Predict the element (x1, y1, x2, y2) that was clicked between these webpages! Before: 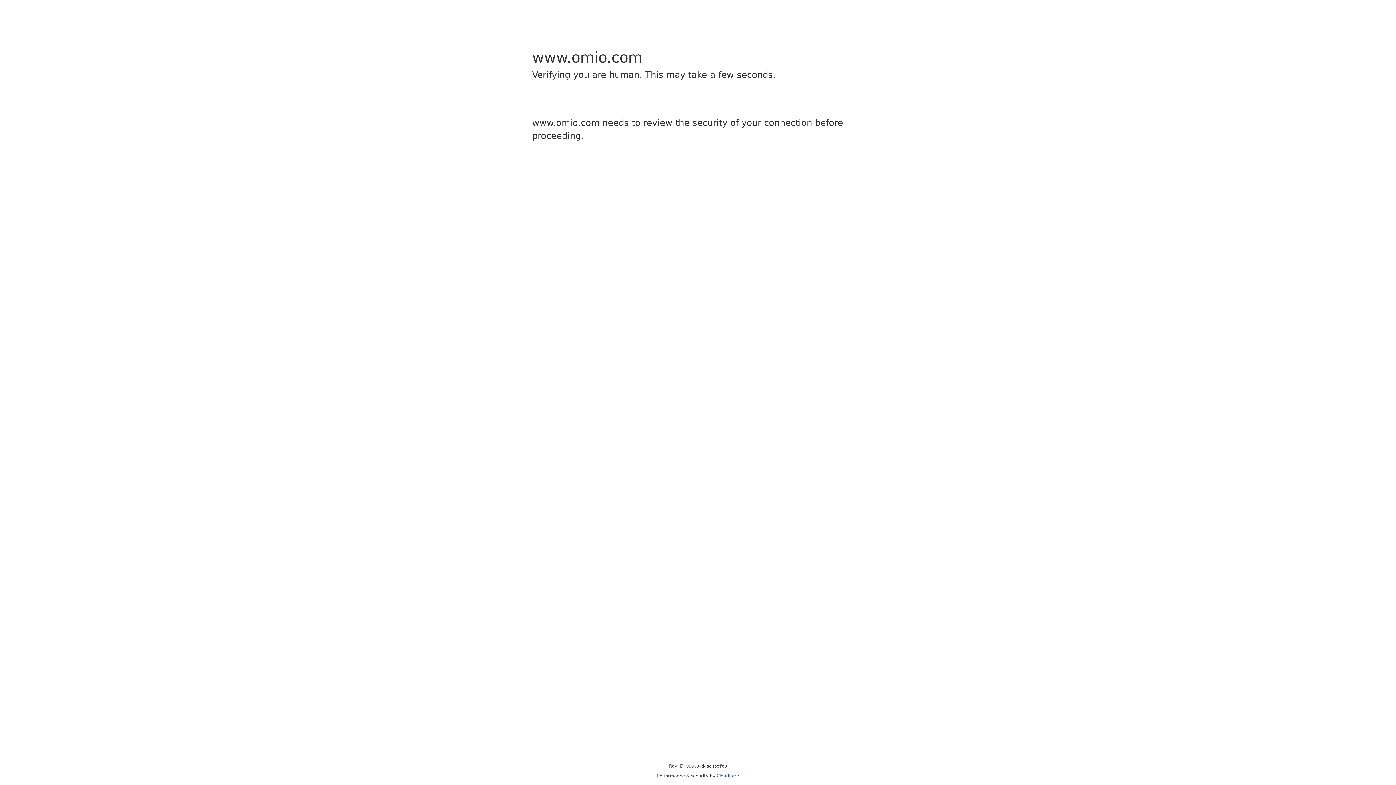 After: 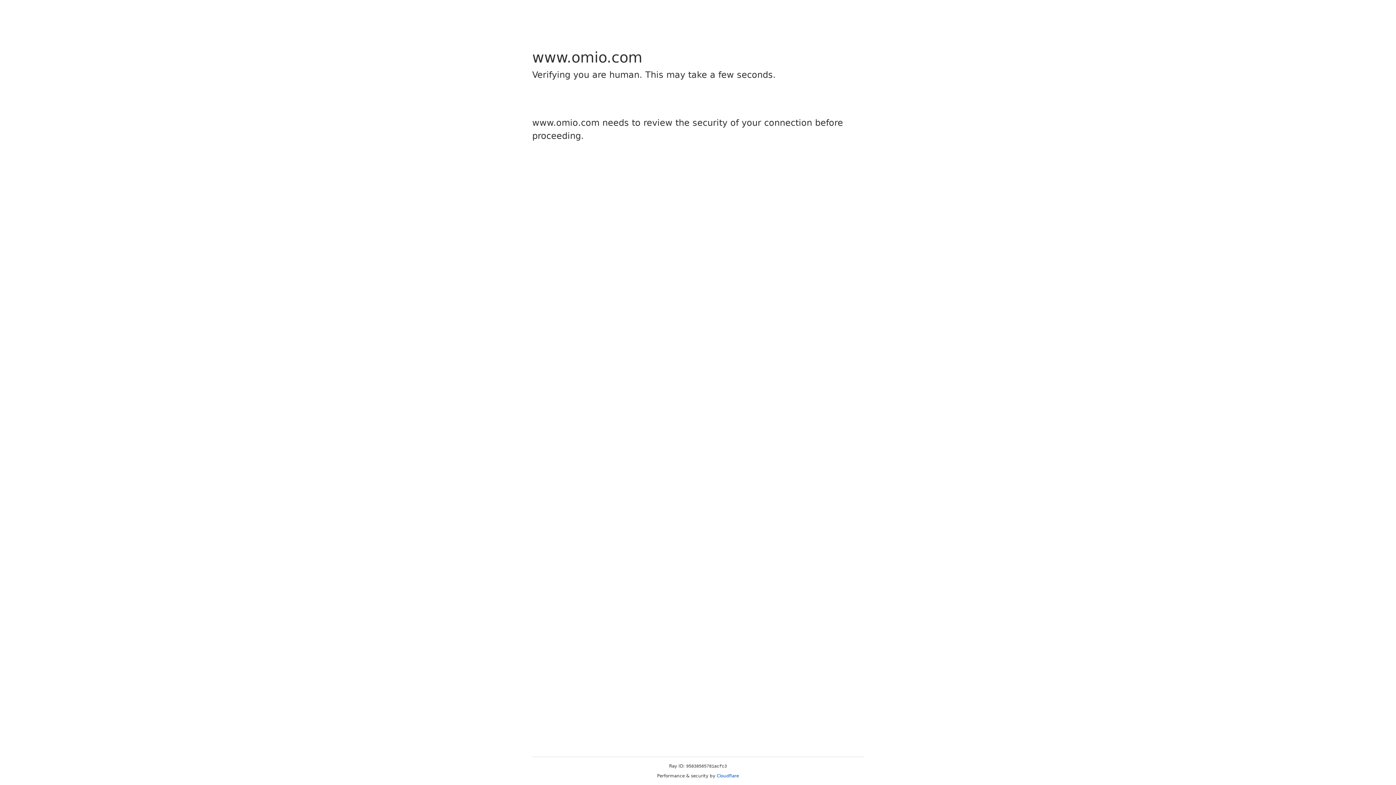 Action: bbox: (716, 773, 739, 778) label: Cloudflare